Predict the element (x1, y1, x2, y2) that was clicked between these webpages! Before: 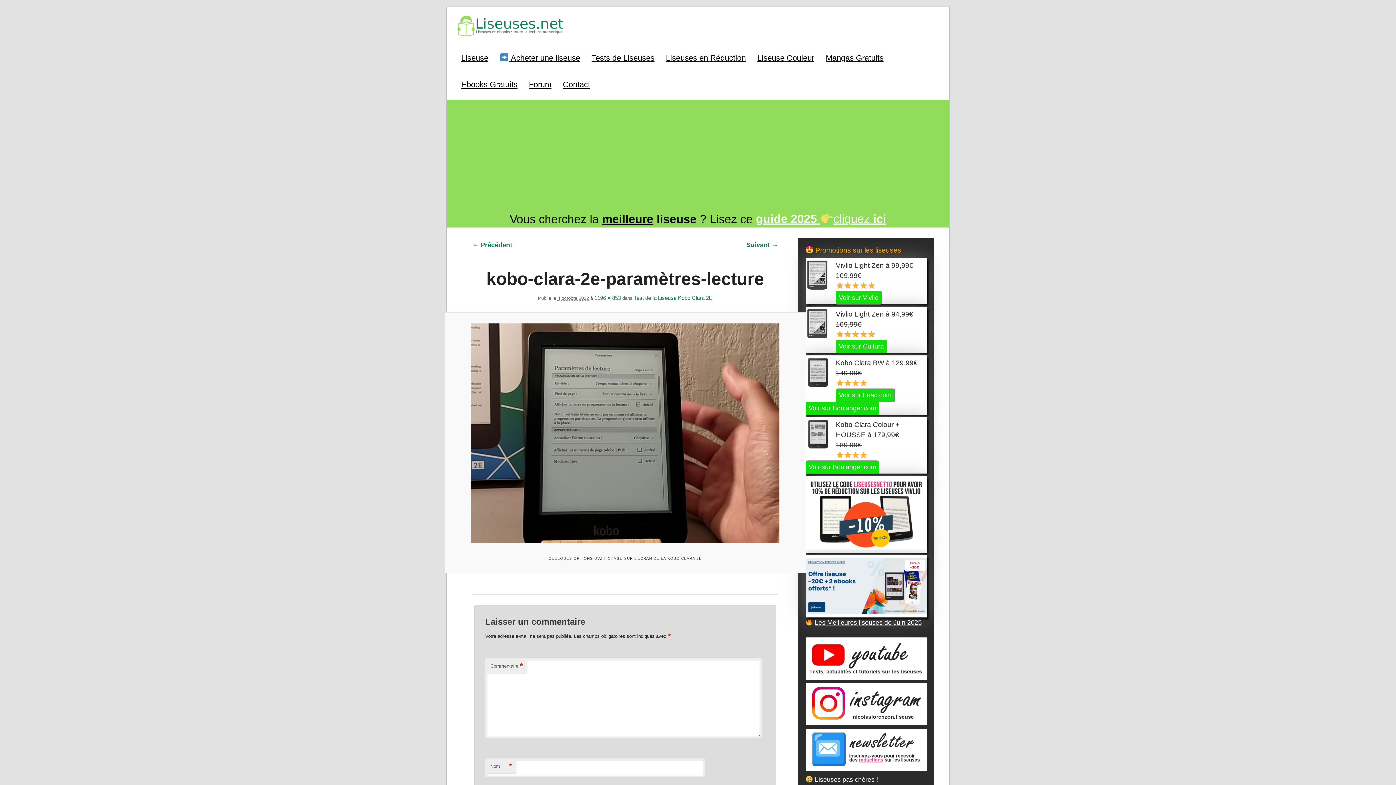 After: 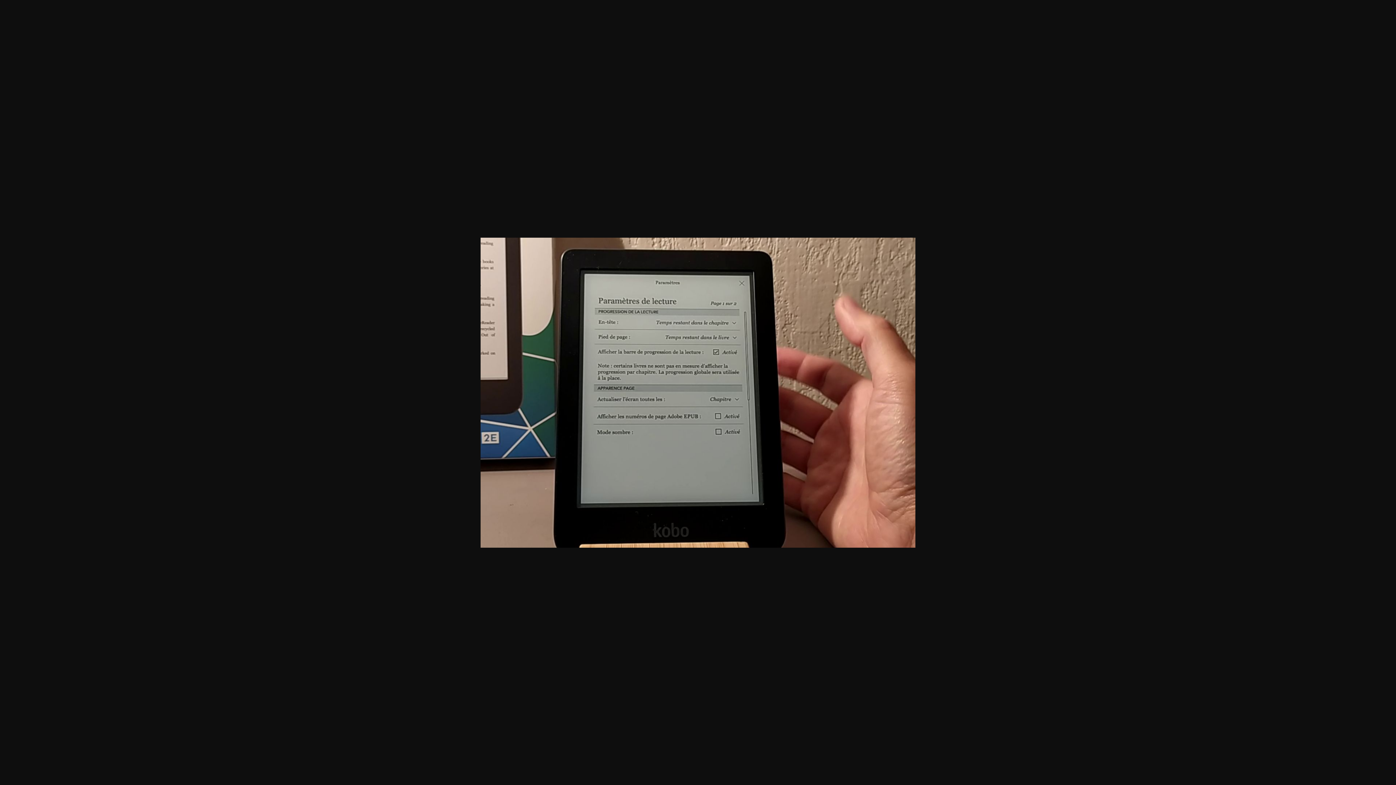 Action: bbox: (594, 294, 621, 301) label: 1196 × 853